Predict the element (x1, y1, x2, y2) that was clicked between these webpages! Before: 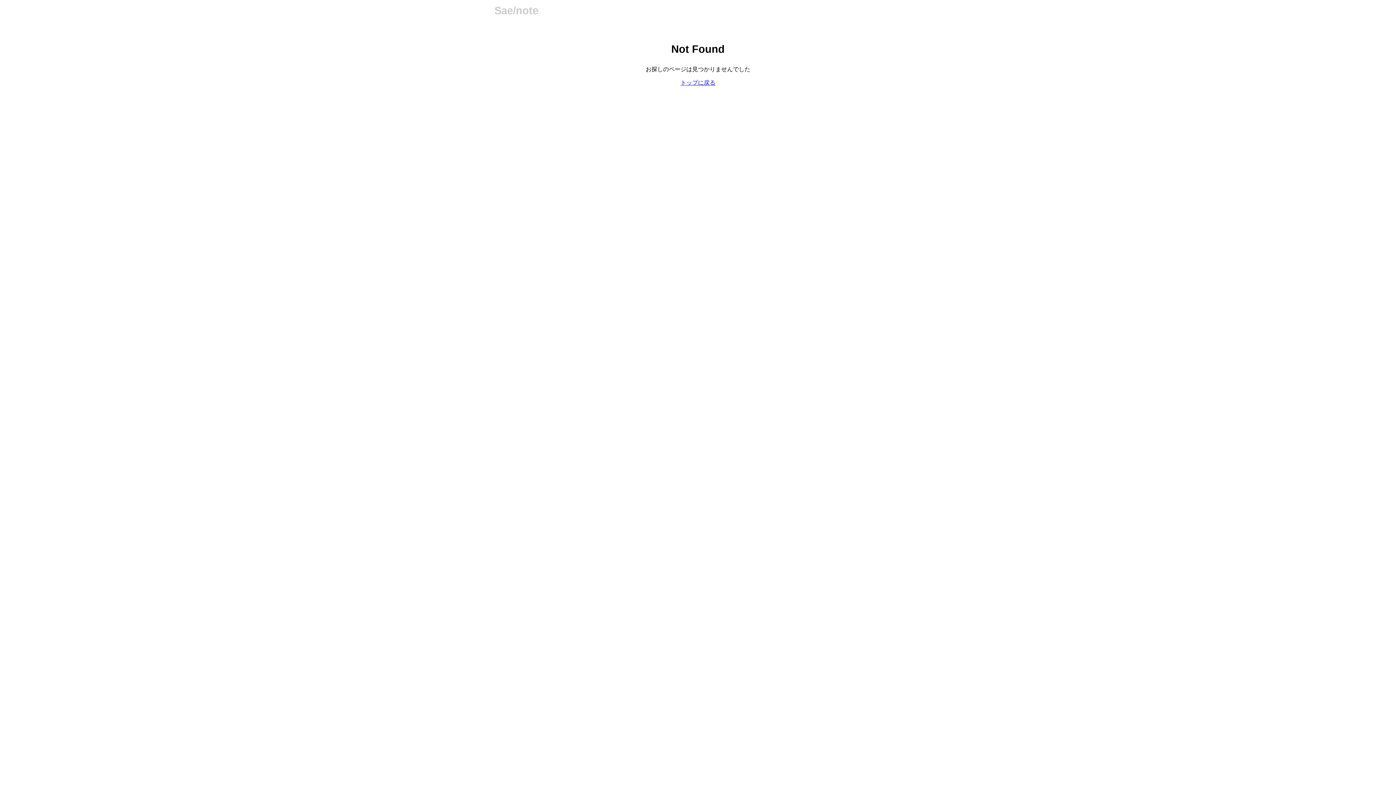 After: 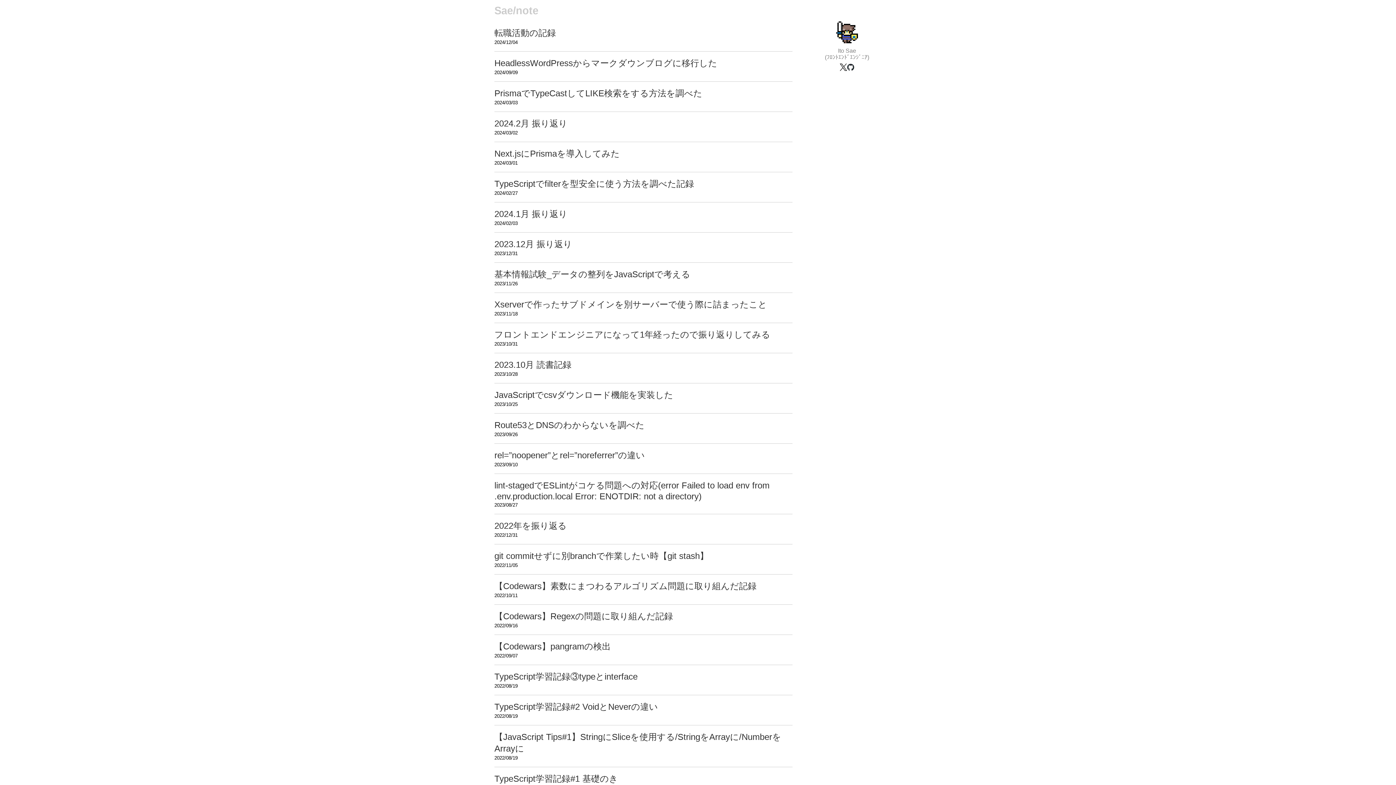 Action: label: Sae/note bbox: (494, 4, 538, 16)